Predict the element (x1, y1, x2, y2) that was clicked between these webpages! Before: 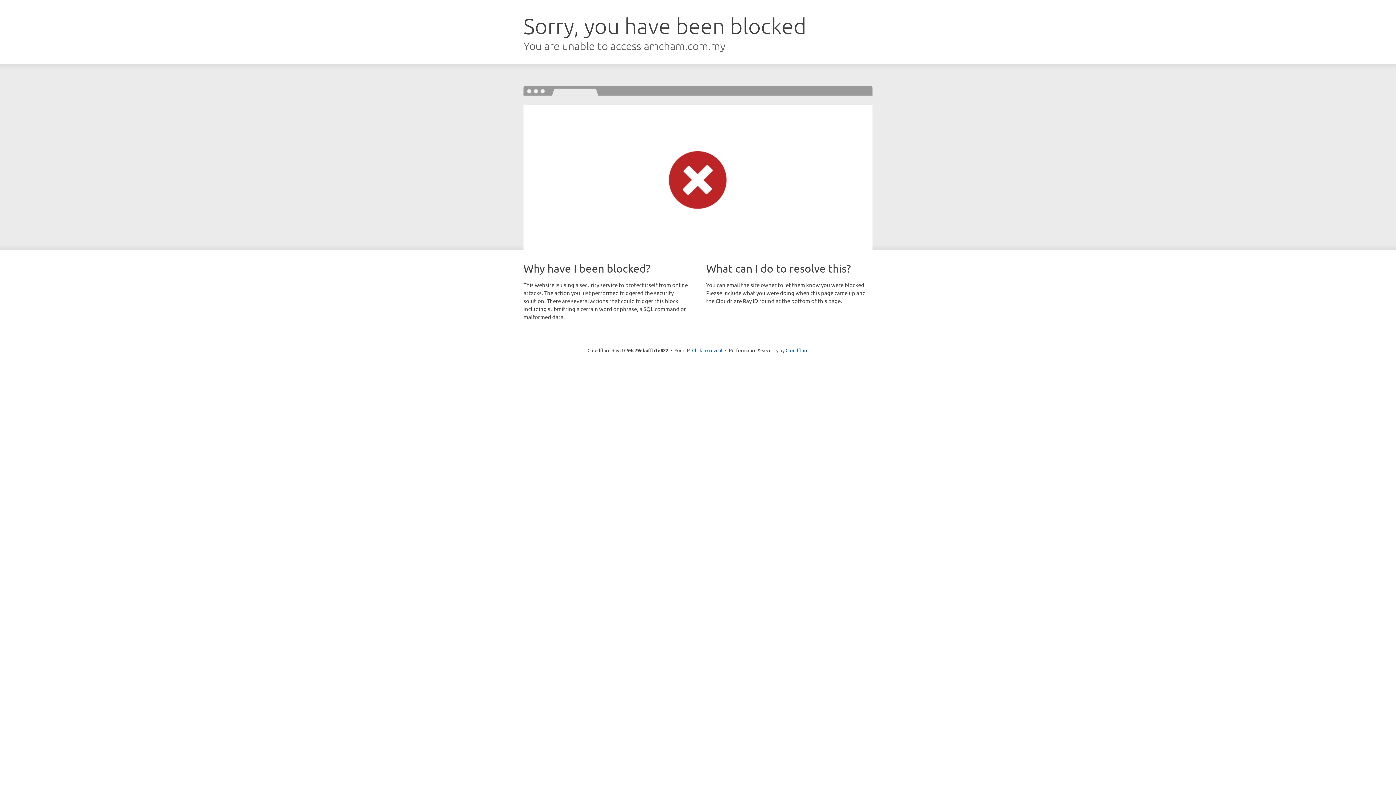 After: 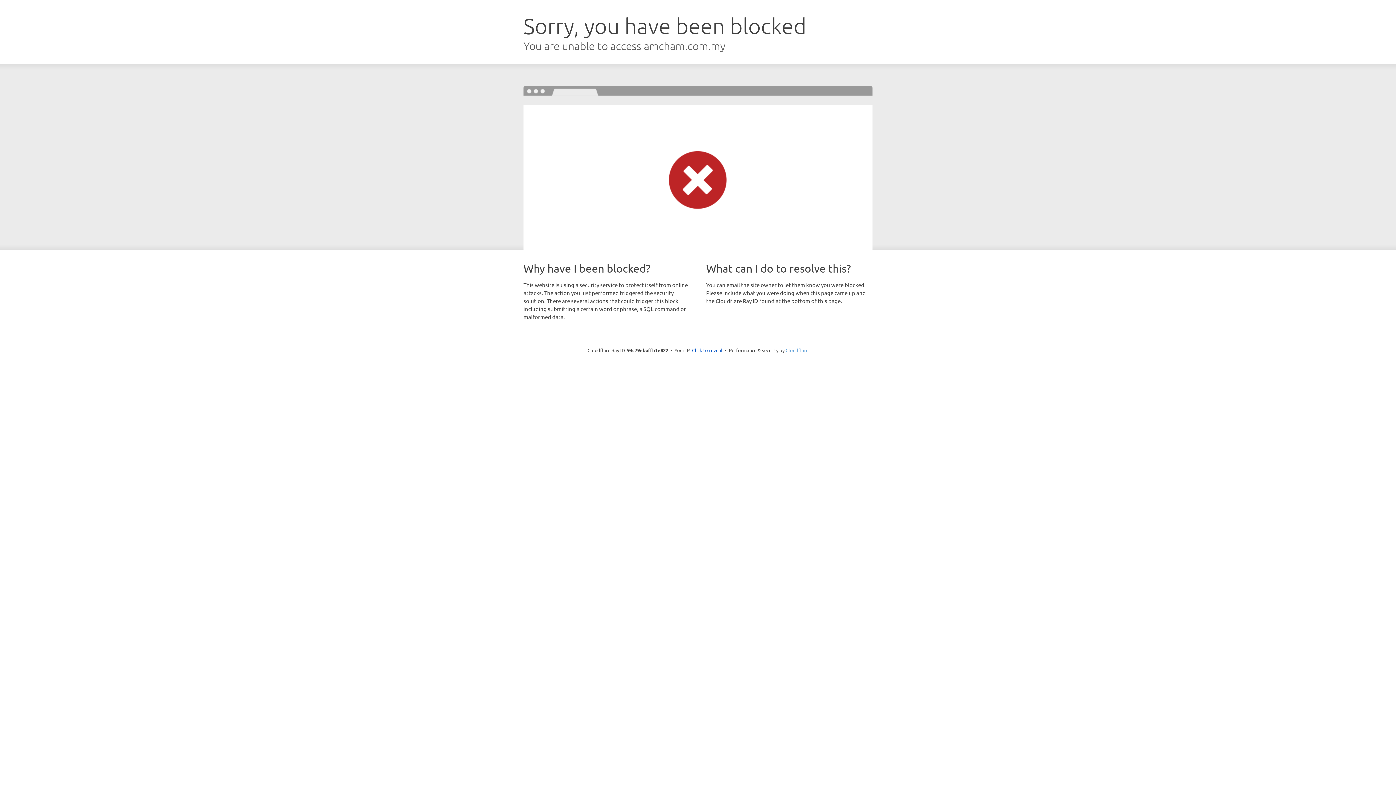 Action: bbox: (785, 347, 808, 353) label: Cloudflare